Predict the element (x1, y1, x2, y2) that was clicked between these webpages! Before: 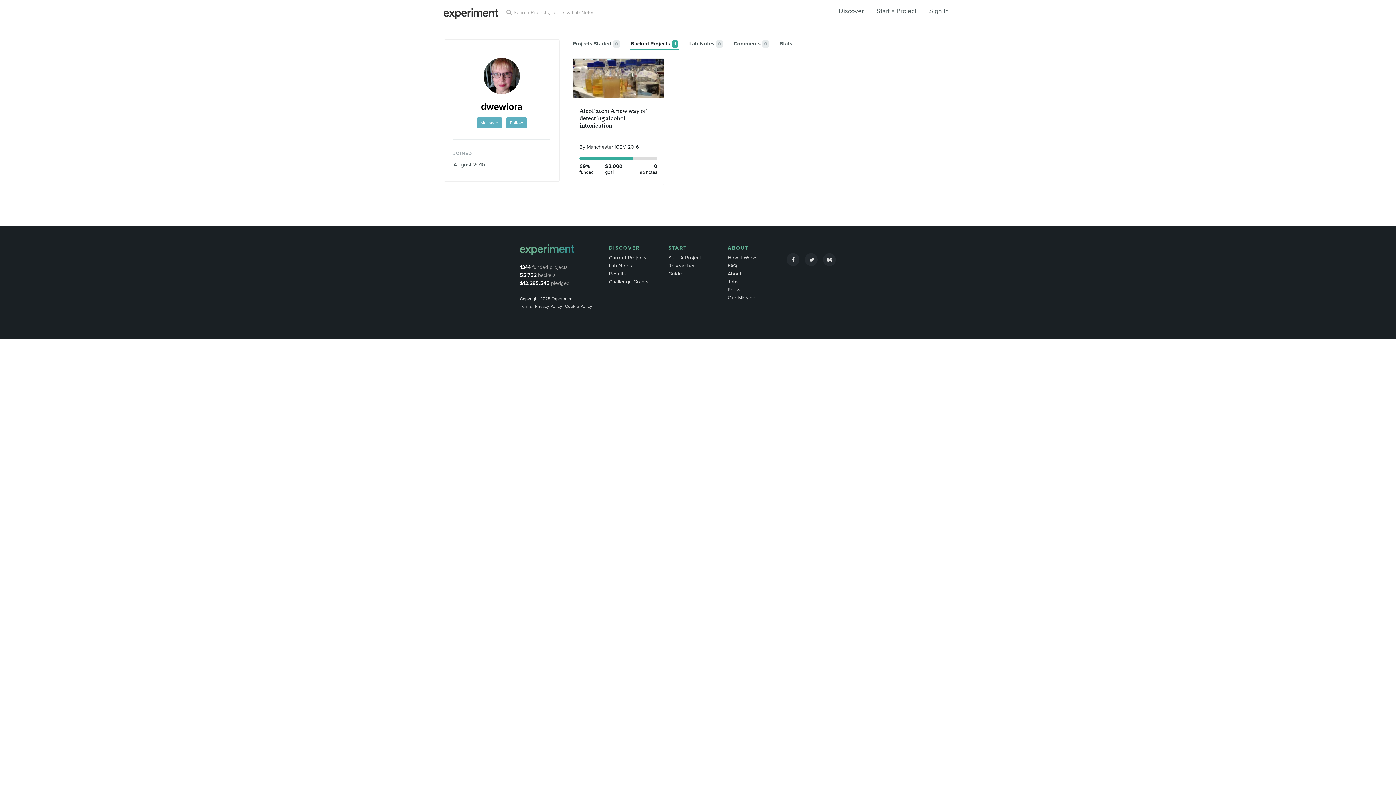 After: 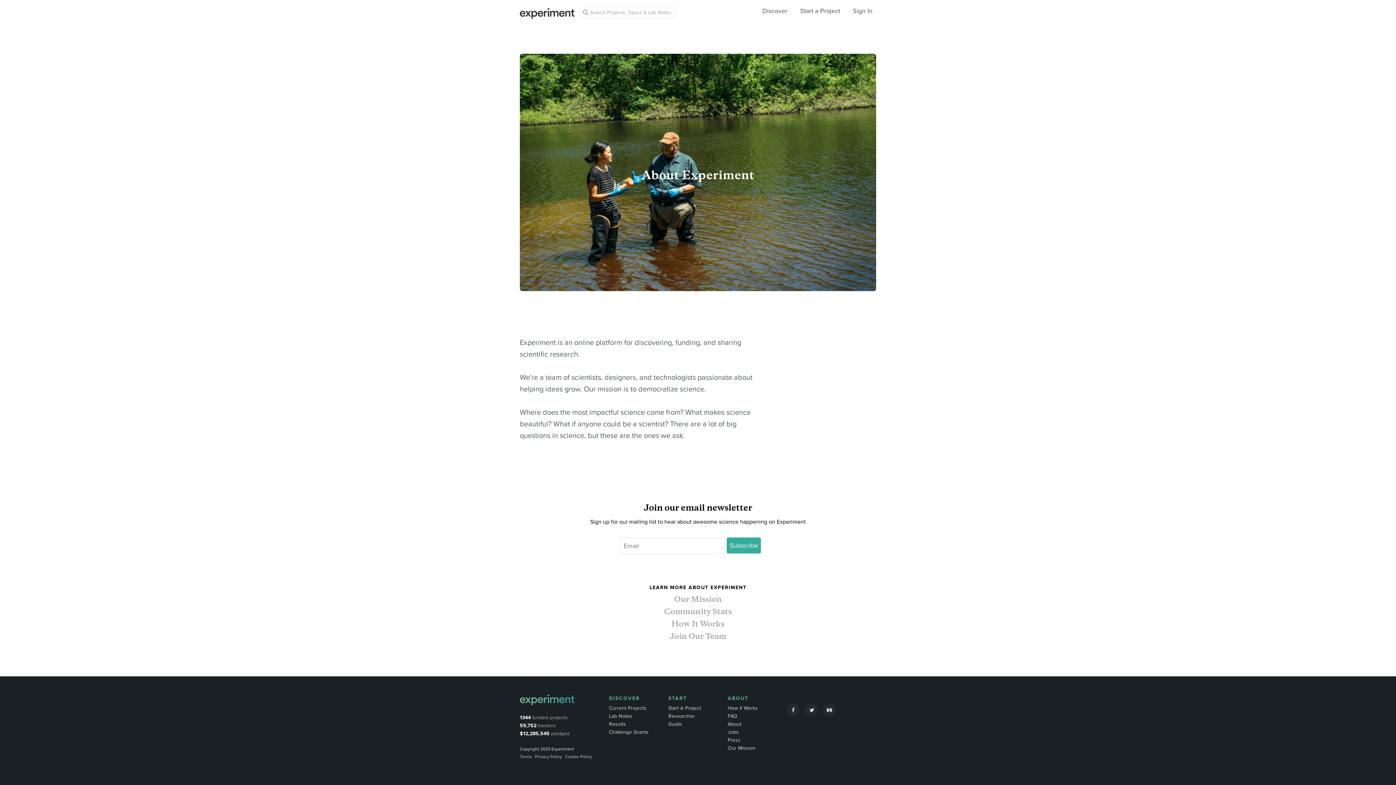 Action: label: ABOUT bbox: (727, 244, 748, 252)